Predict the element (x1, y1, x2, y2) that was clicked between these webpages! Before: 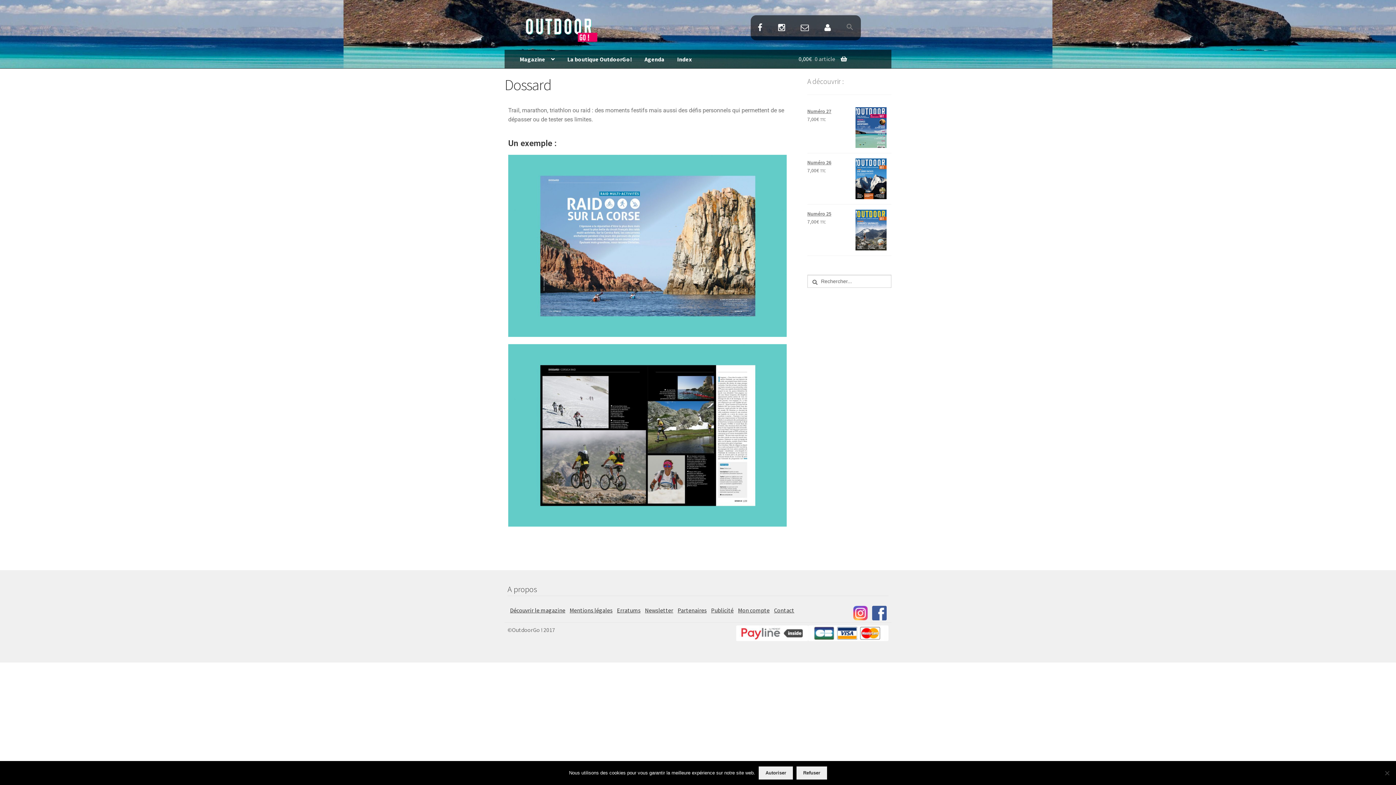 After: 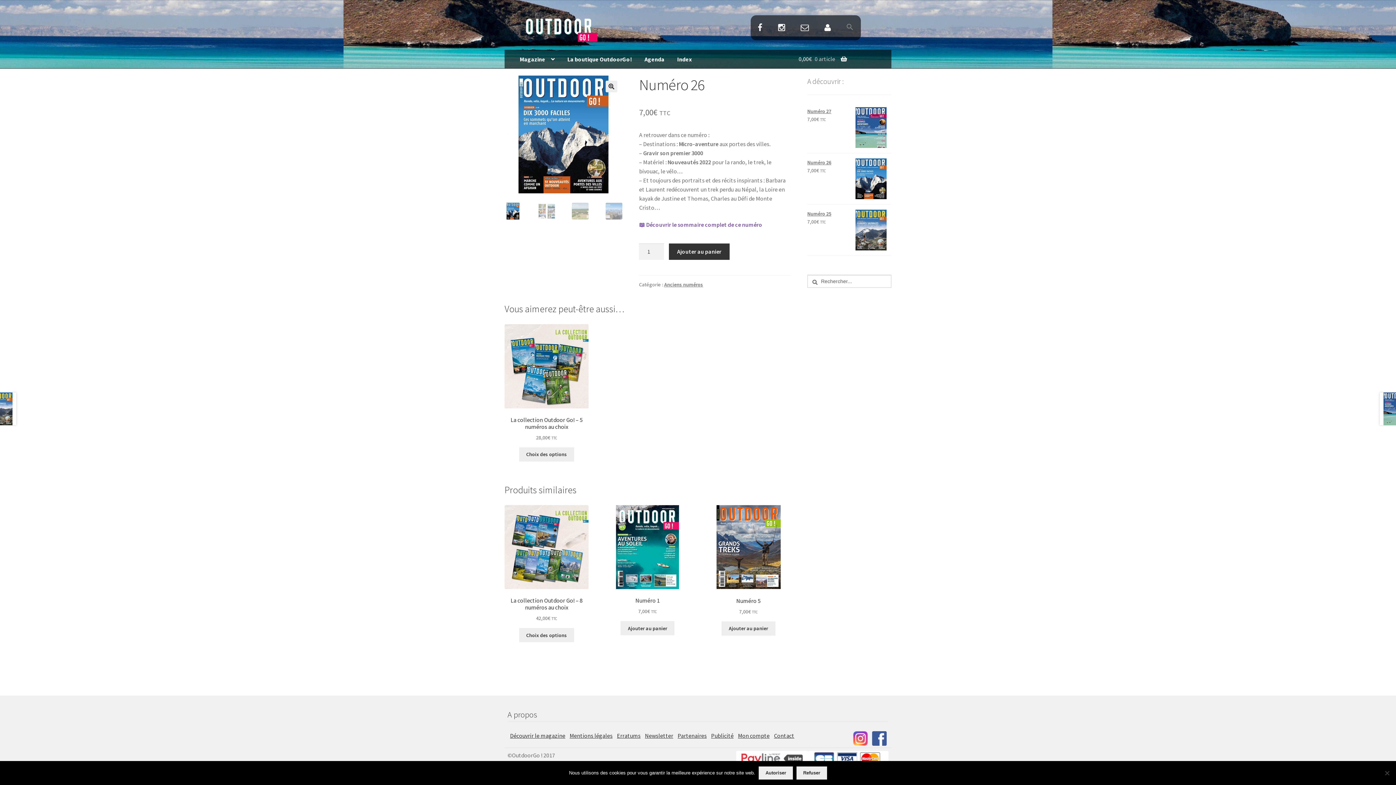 Action: bbox: (807, 158, 891, 166) label: Numéro 26